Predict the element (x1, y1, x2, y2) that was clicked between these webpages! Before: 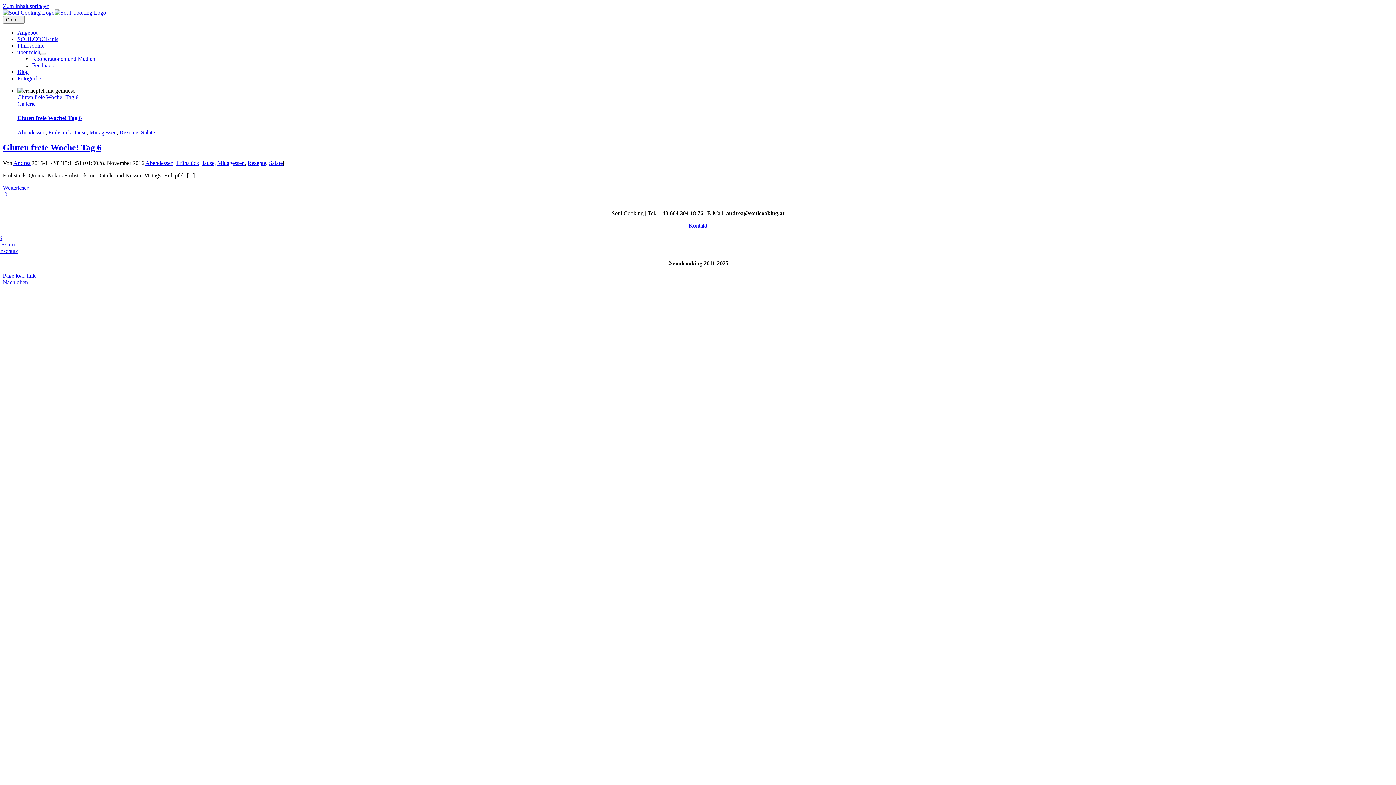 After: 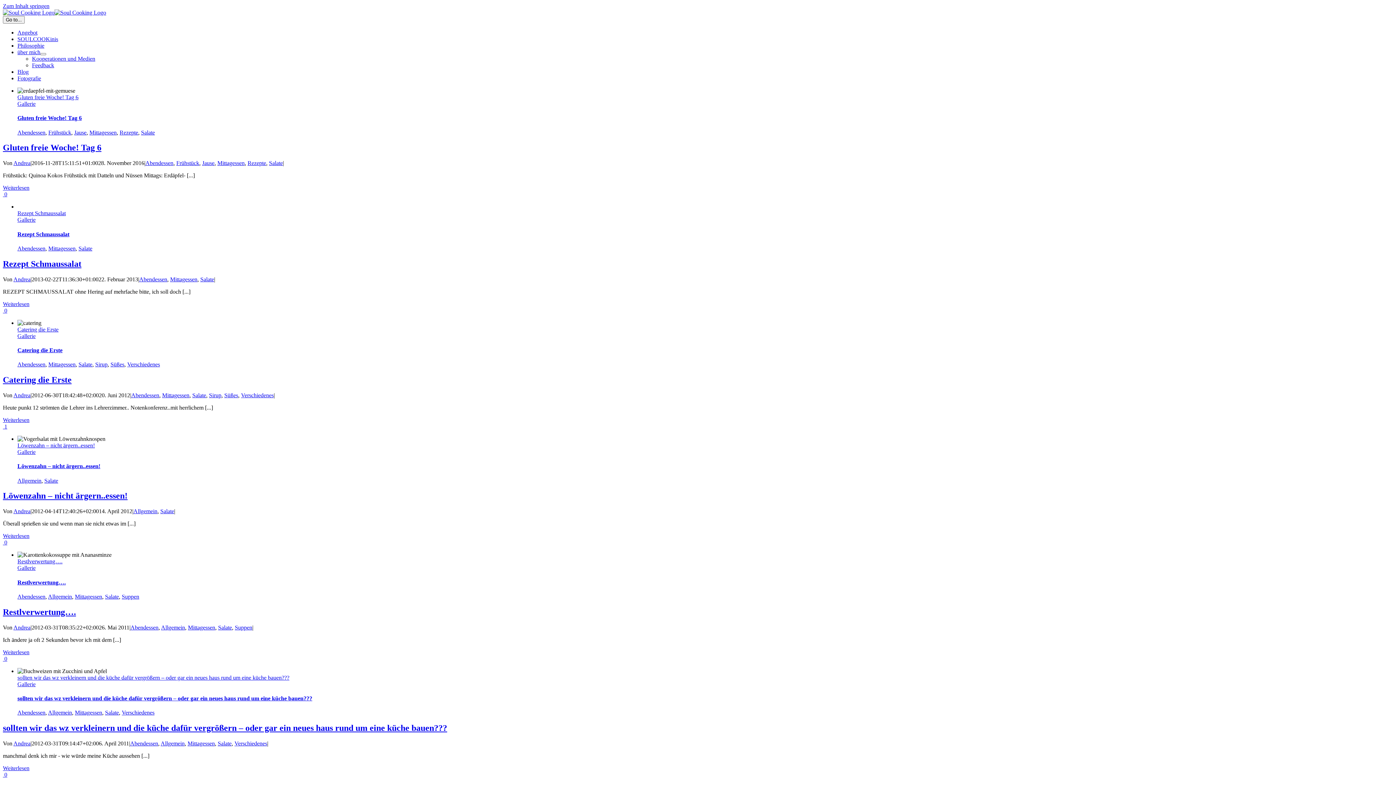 Action: bbox: (141, 129, 154, 135) label: Salate